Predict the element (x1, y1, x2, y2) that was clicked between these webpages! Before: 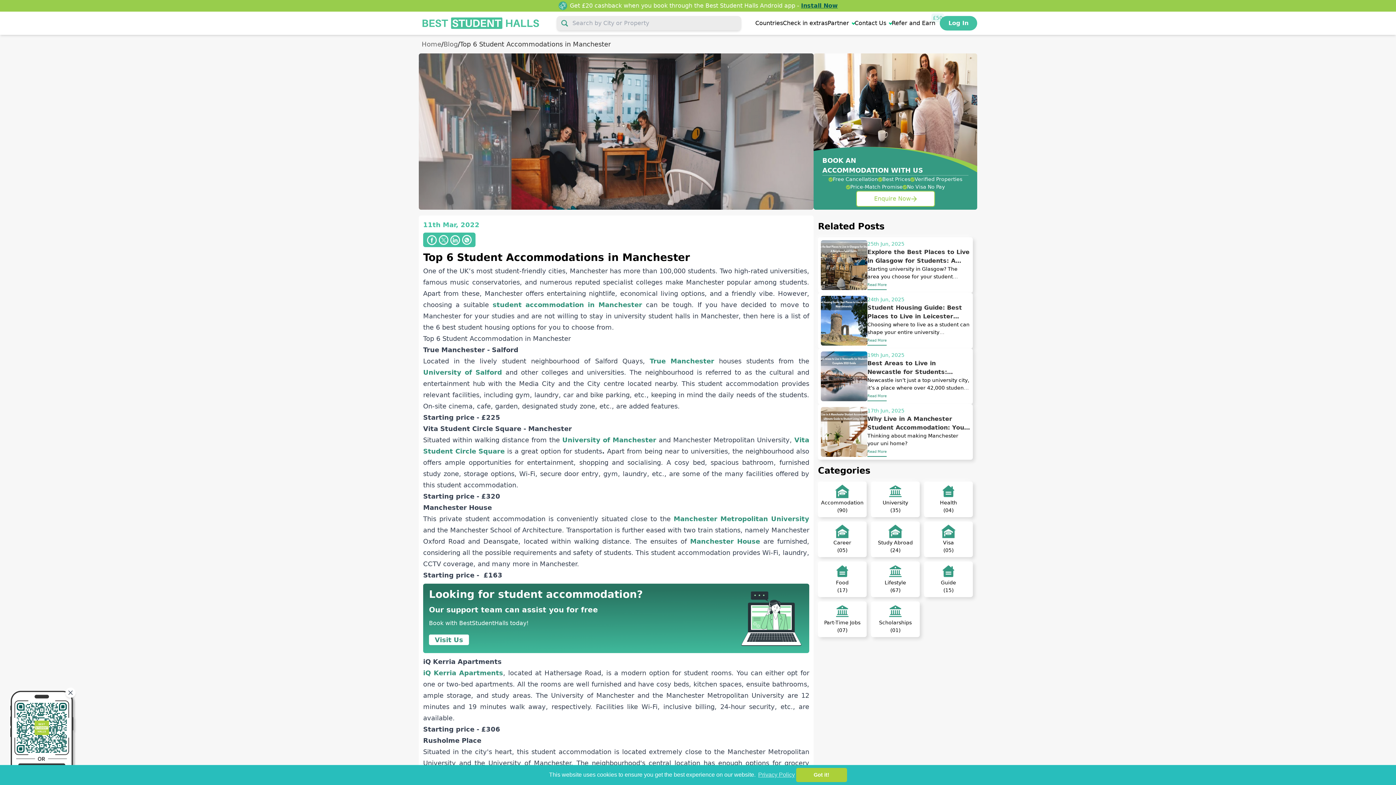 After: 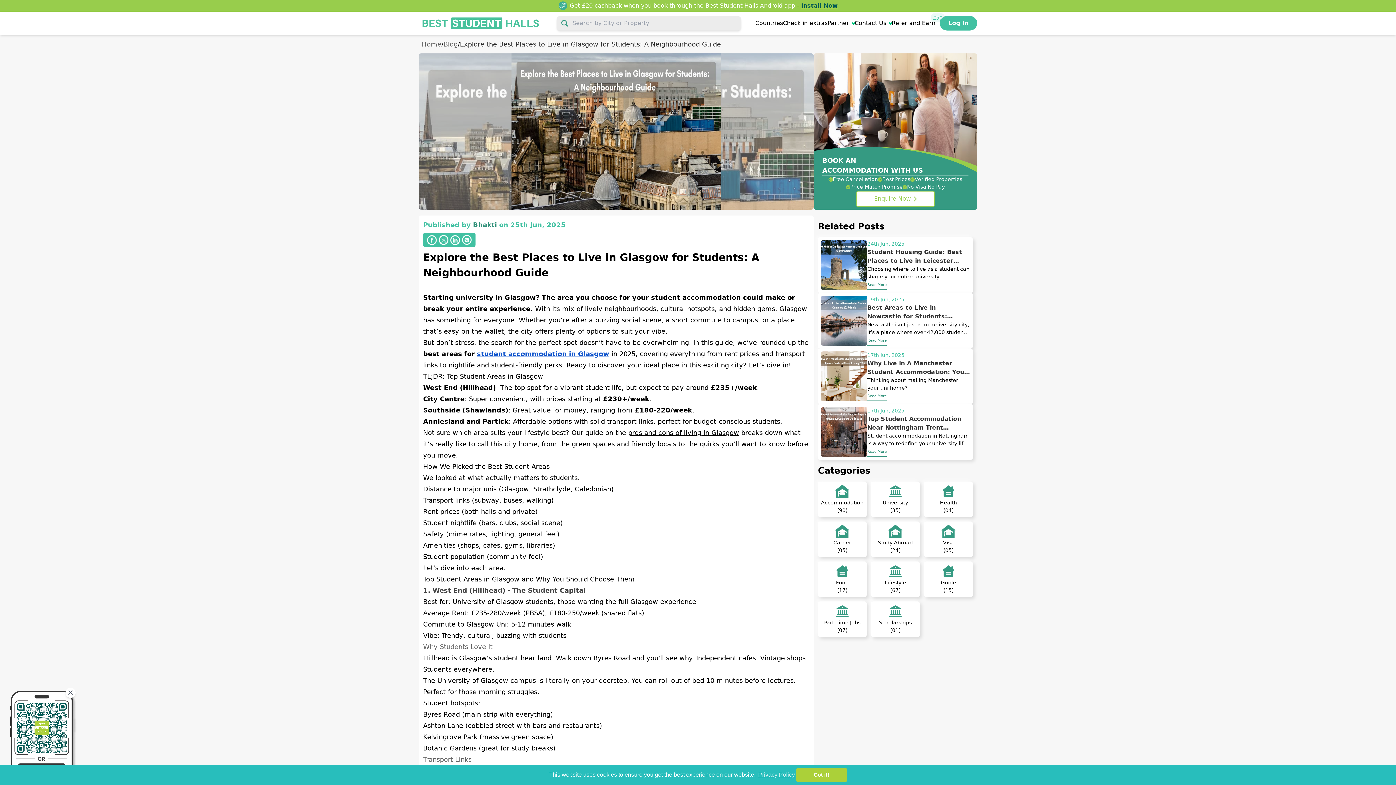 Action: label: Explore the Best Places to Live in Glasgow for Students: A Neighbourhood Guide bbox: (867, 248, 970, 265)